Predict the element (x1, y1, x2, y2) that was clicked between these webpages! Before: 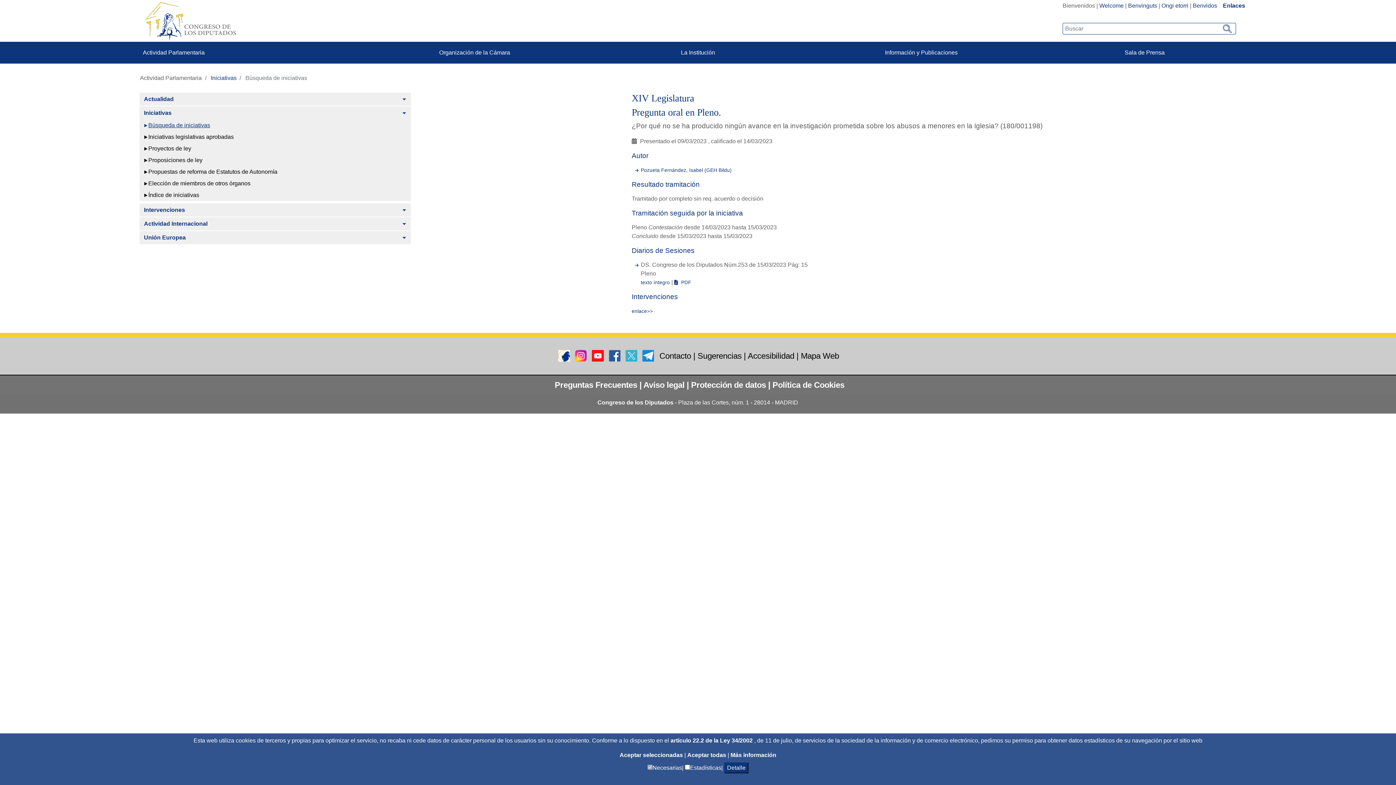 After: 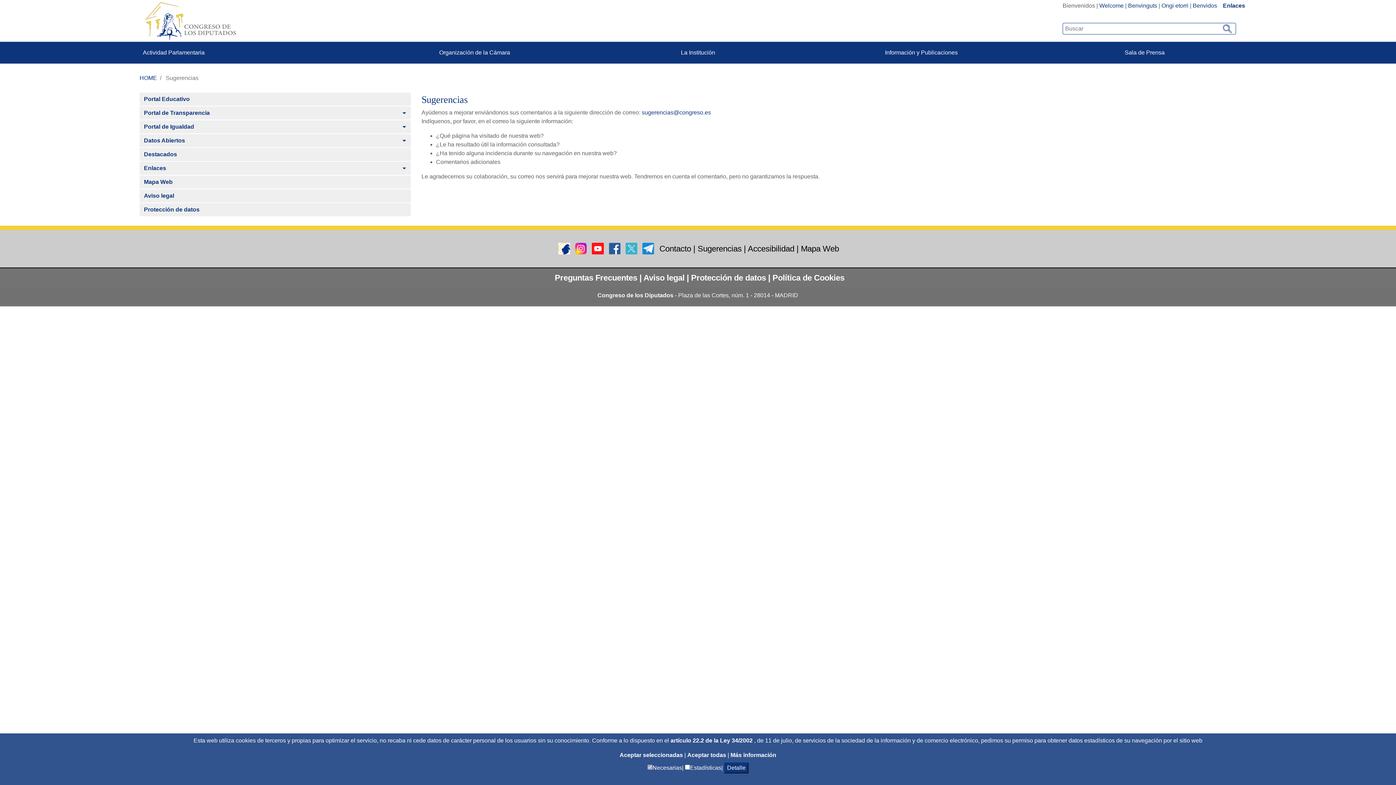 Action: label: Sugerencias bbox: (697, 351, 741, 360)